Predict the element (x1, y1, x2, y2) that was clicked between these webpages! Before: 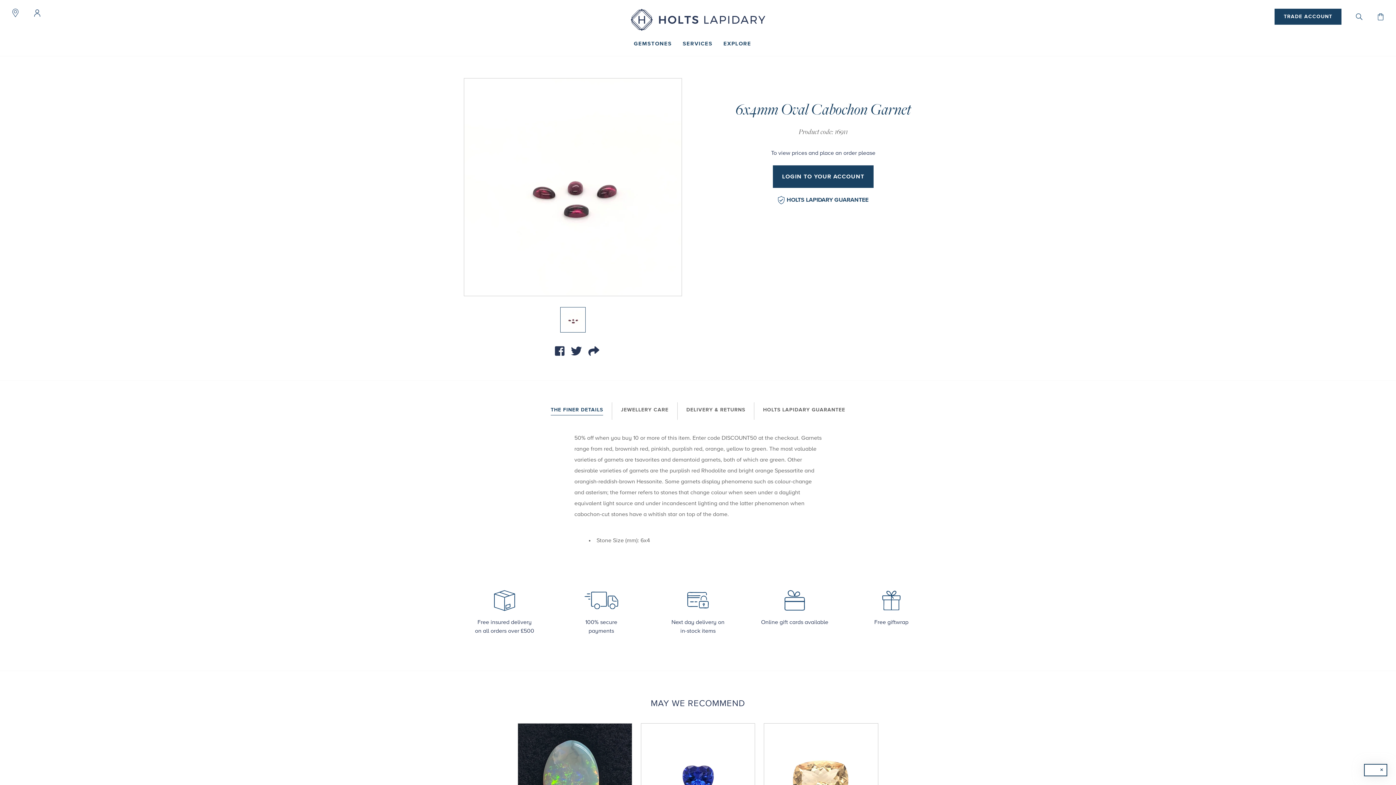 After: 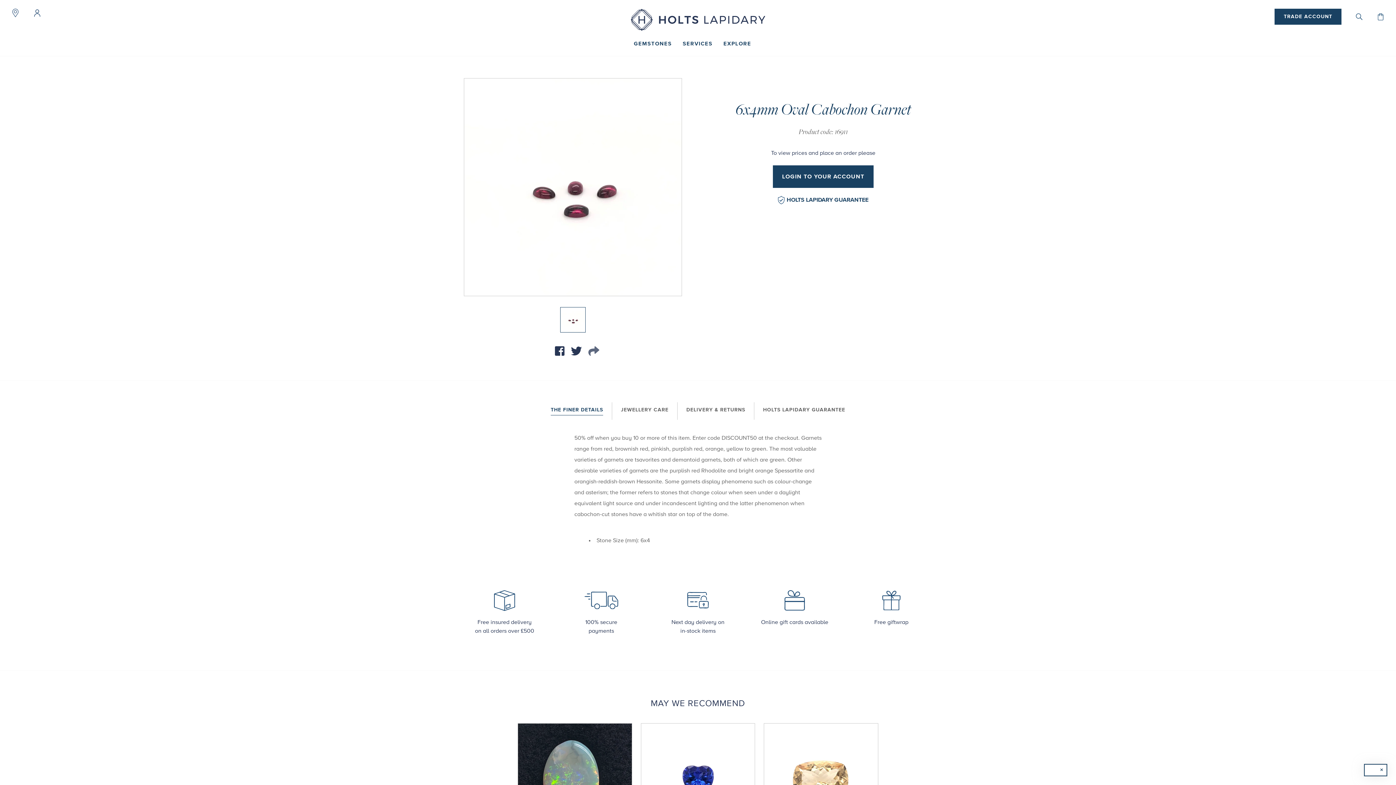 Action: bbox: (588, 346, 599, 357)